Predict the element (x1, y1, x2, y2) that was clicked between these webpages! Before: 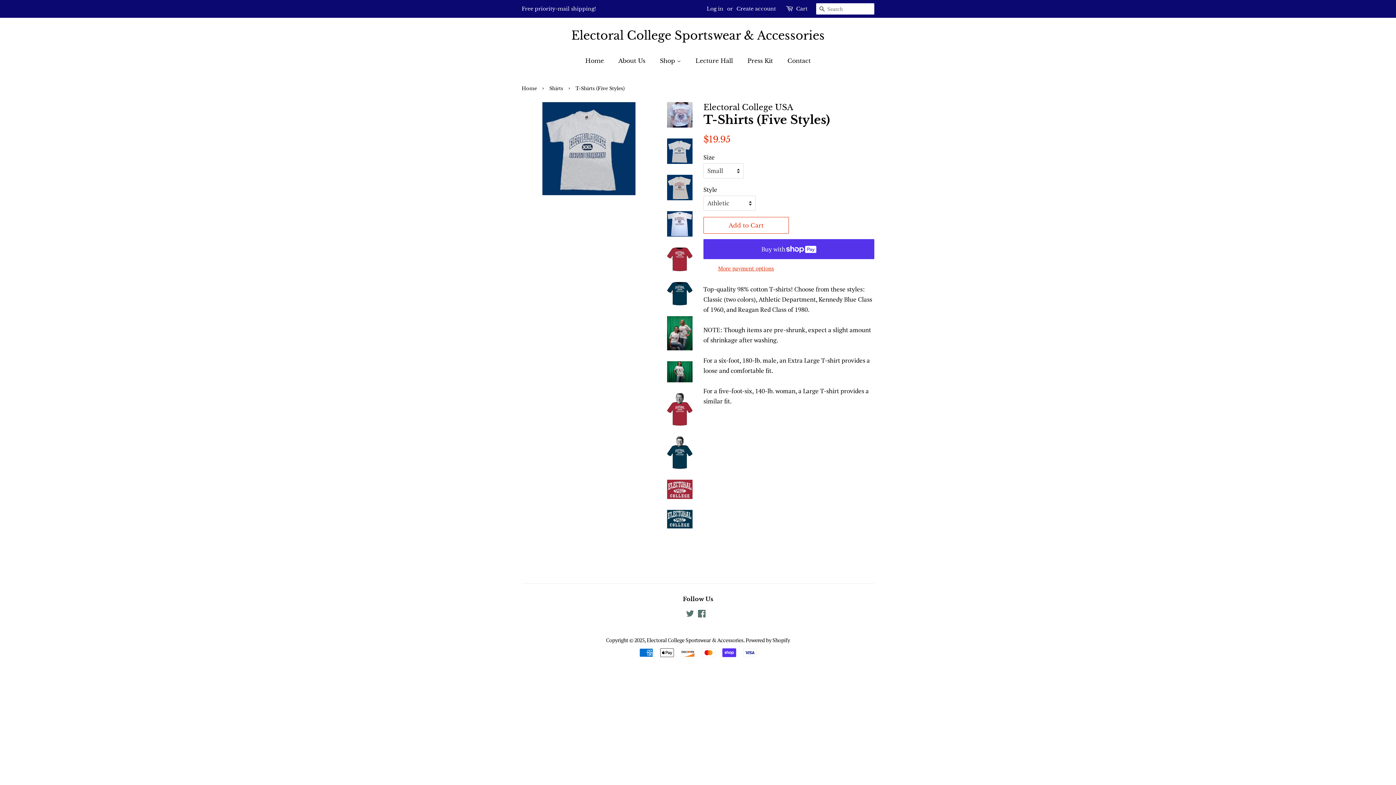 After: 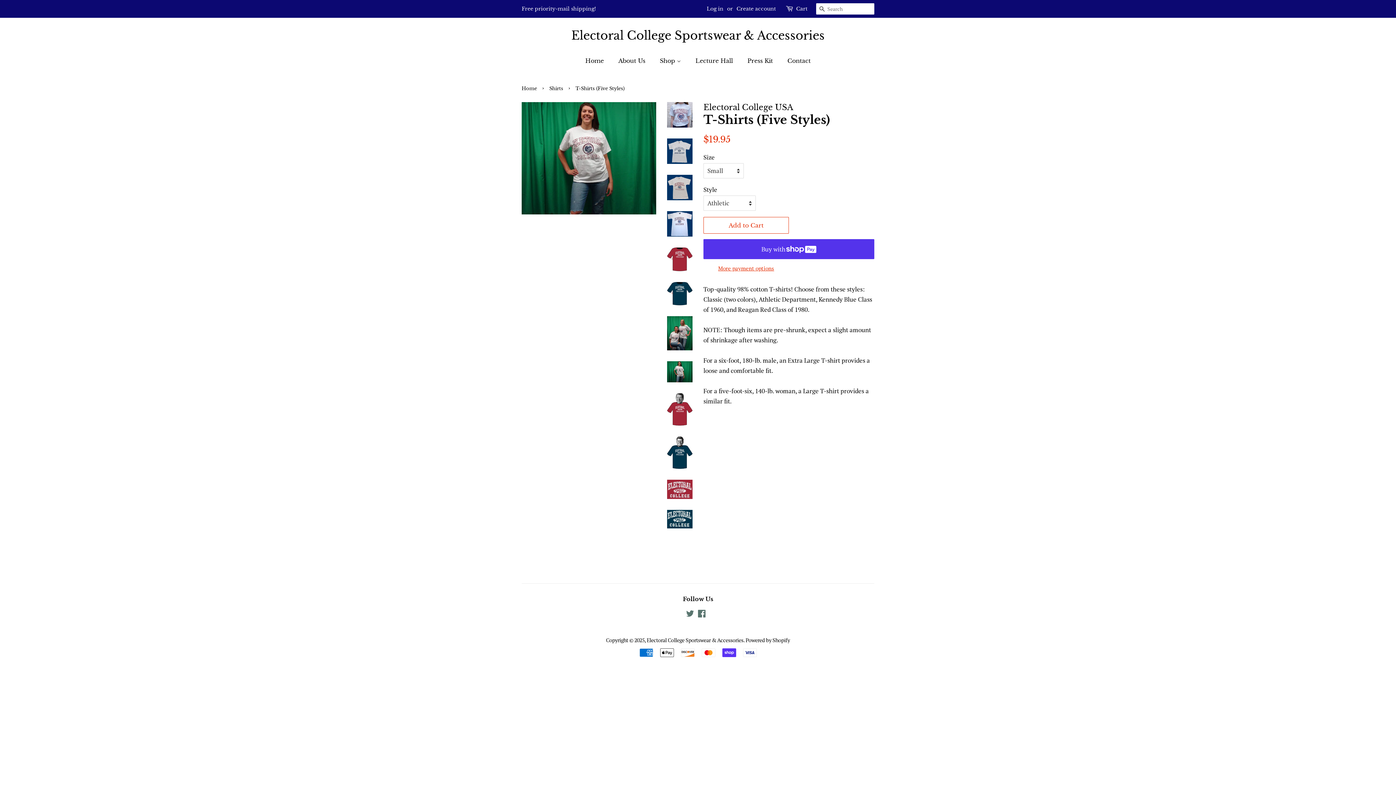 Action: bbox: (667, 361, 692, 382)